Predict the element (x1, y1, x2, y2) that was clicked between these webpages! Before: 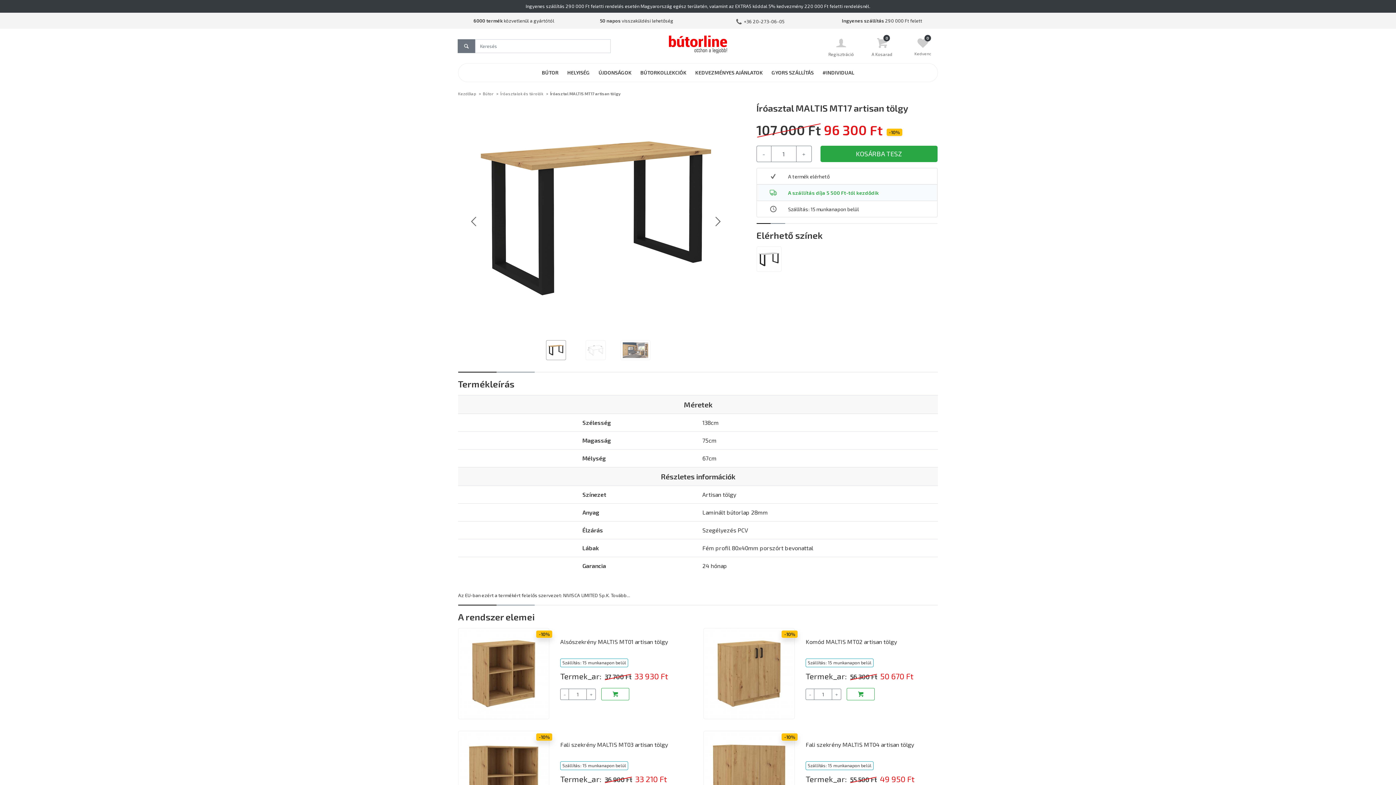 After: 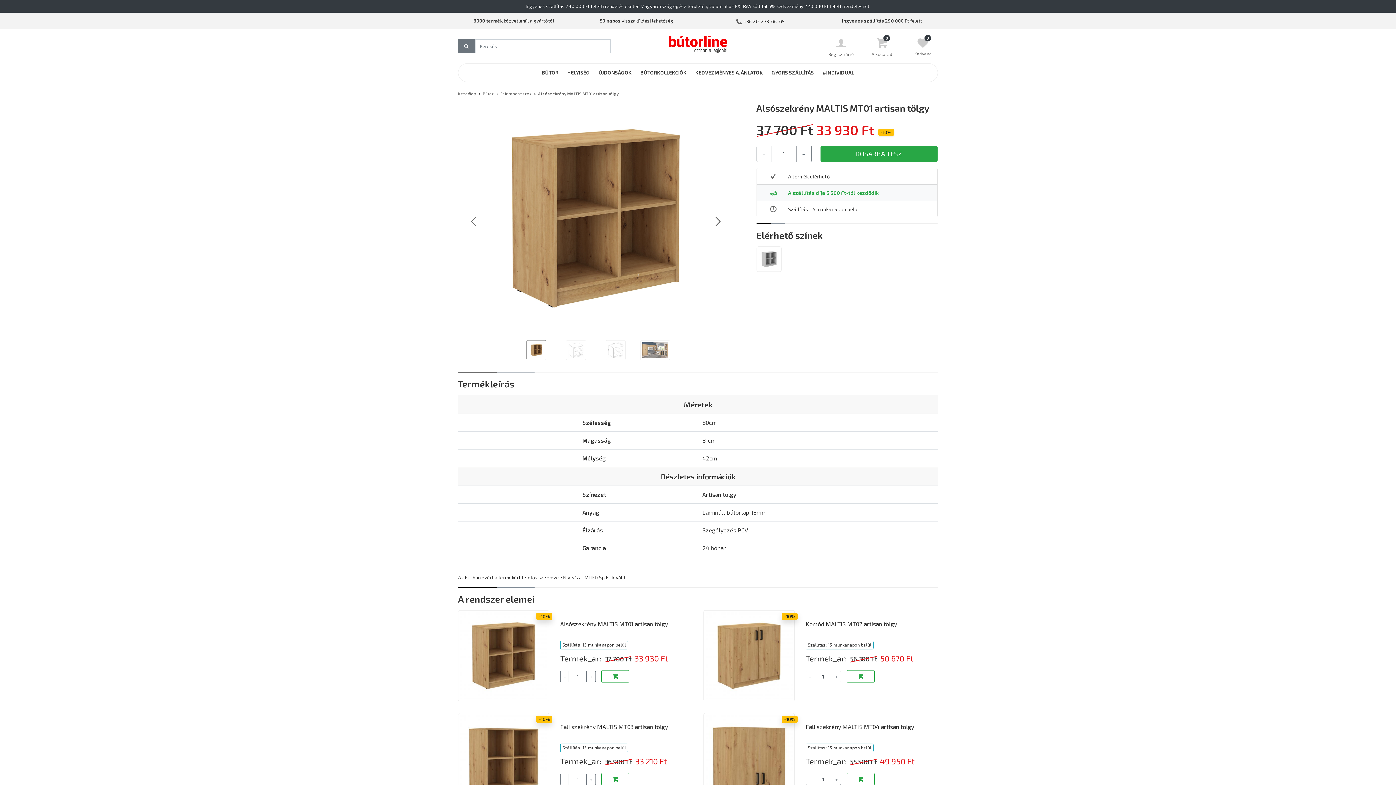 Action: bbox: (560, 638, 668, 645) label: Alsószekrény MALTIS MT01 artisan tölgy